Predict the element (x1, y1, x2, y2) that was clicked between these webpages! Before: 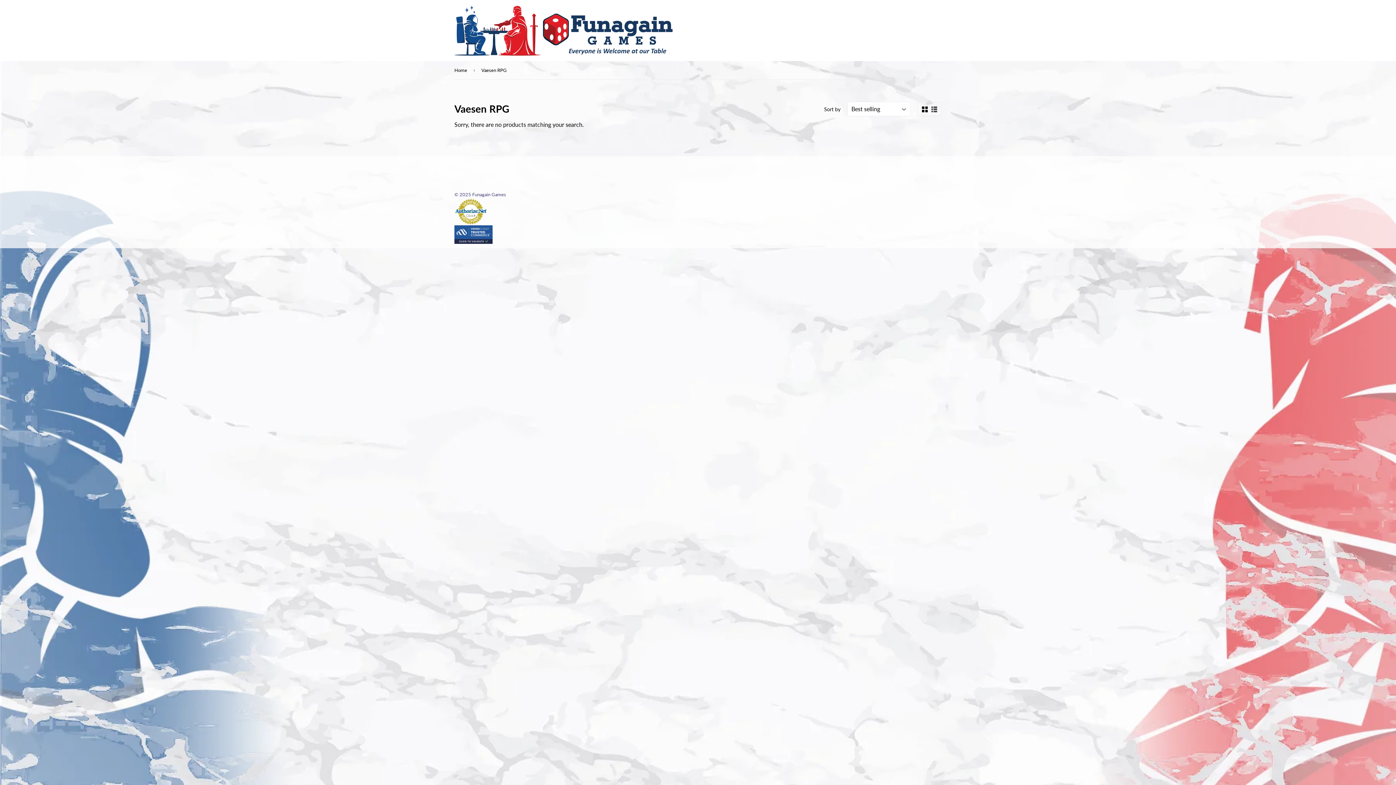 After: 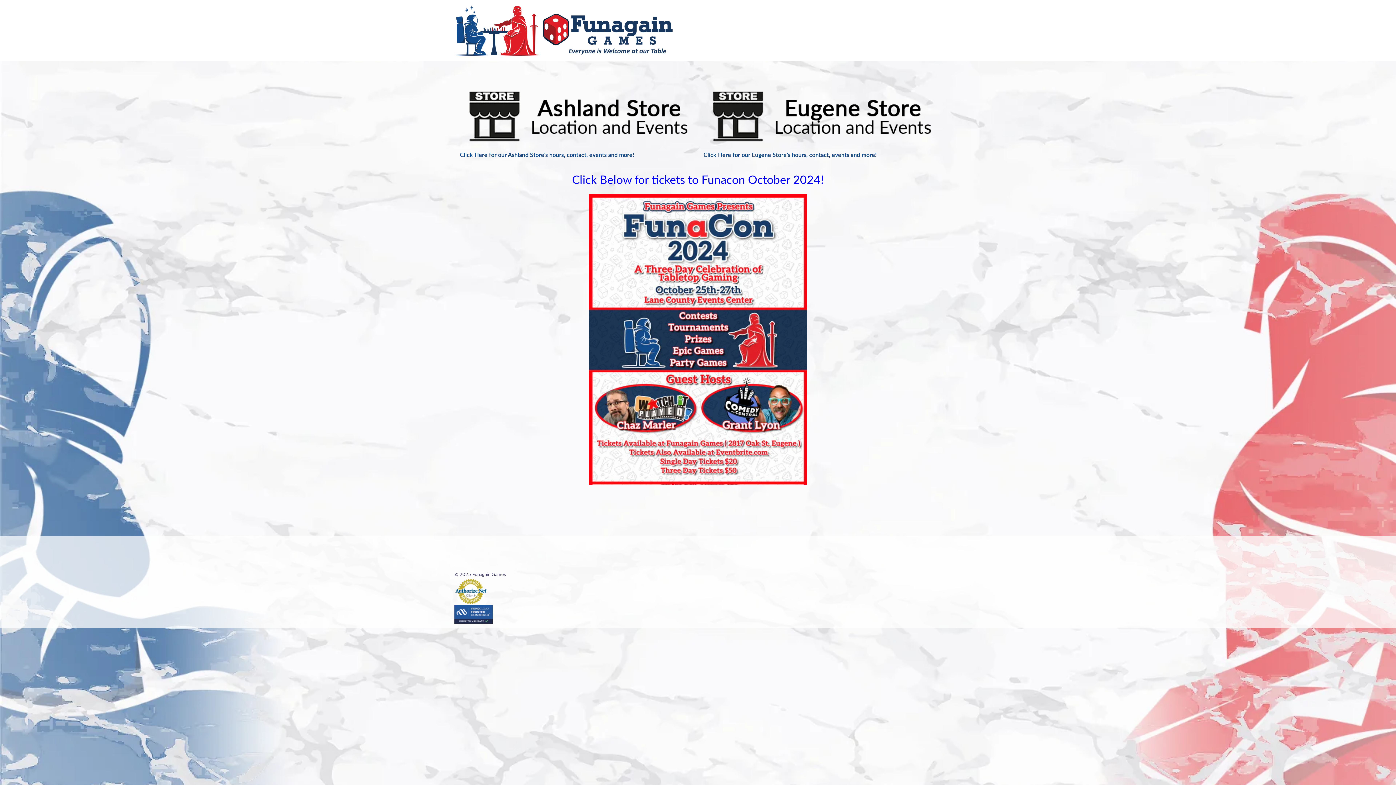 Action: bbox: (472, 191, 506, 197) label: Funagain Games